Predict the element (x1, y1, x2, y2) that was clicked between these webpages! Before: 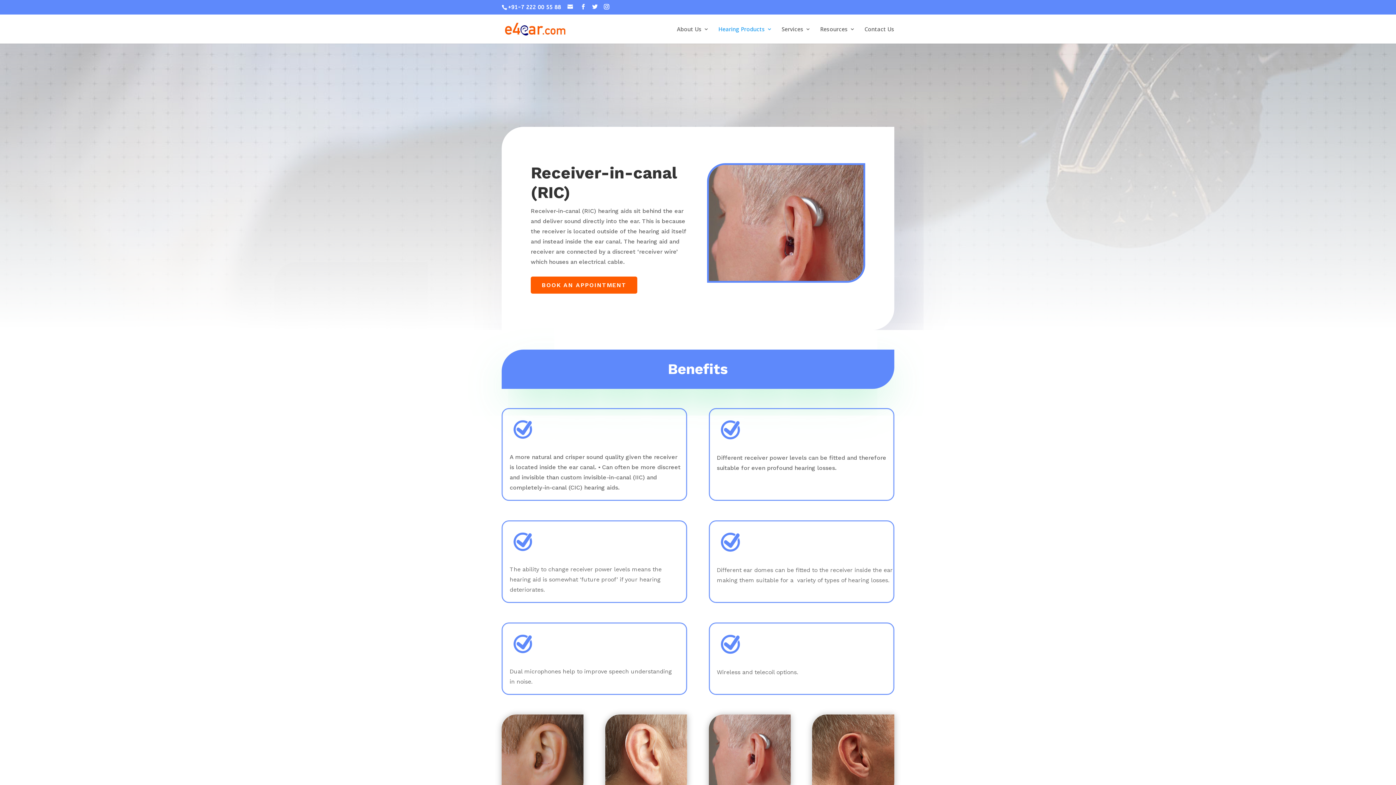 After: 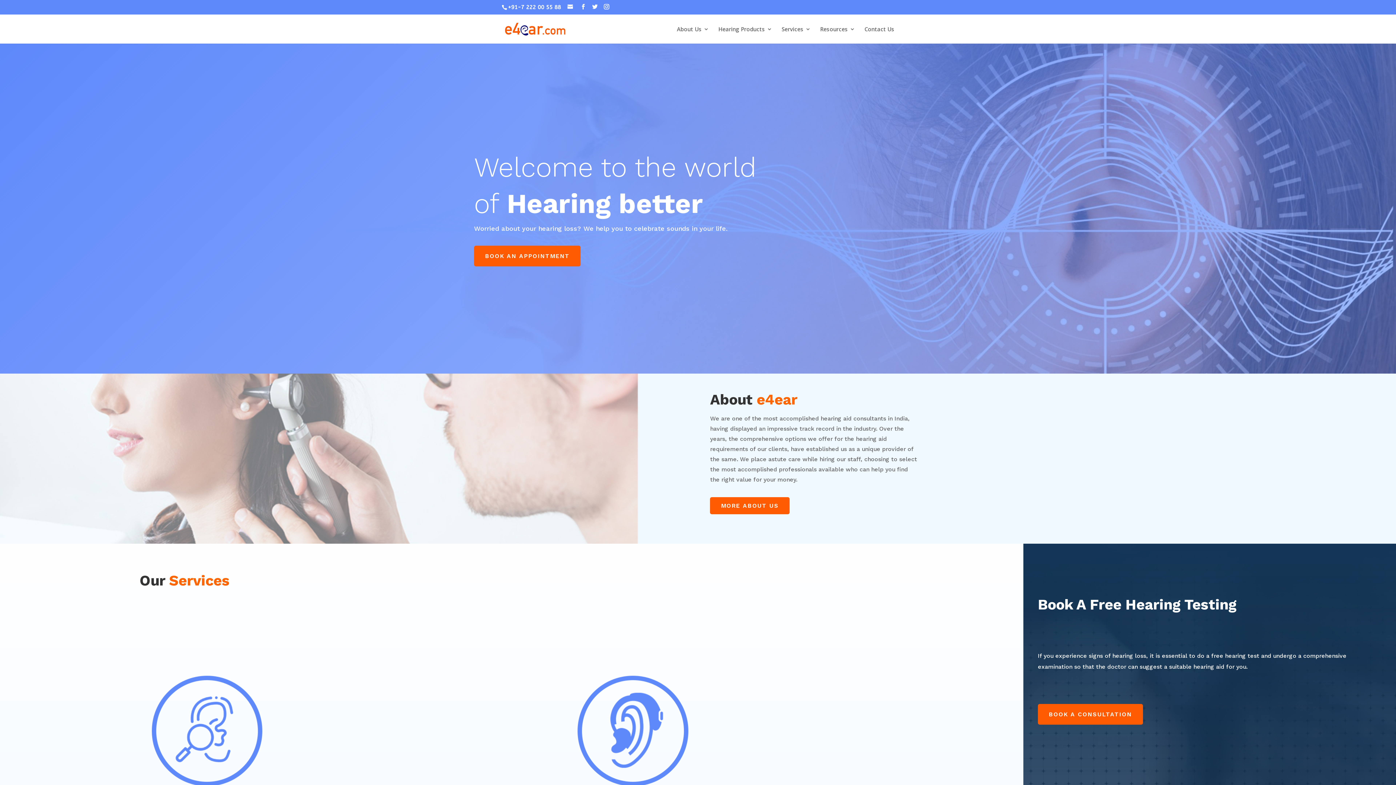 Action: bbox: (503, 24, 568, 31)